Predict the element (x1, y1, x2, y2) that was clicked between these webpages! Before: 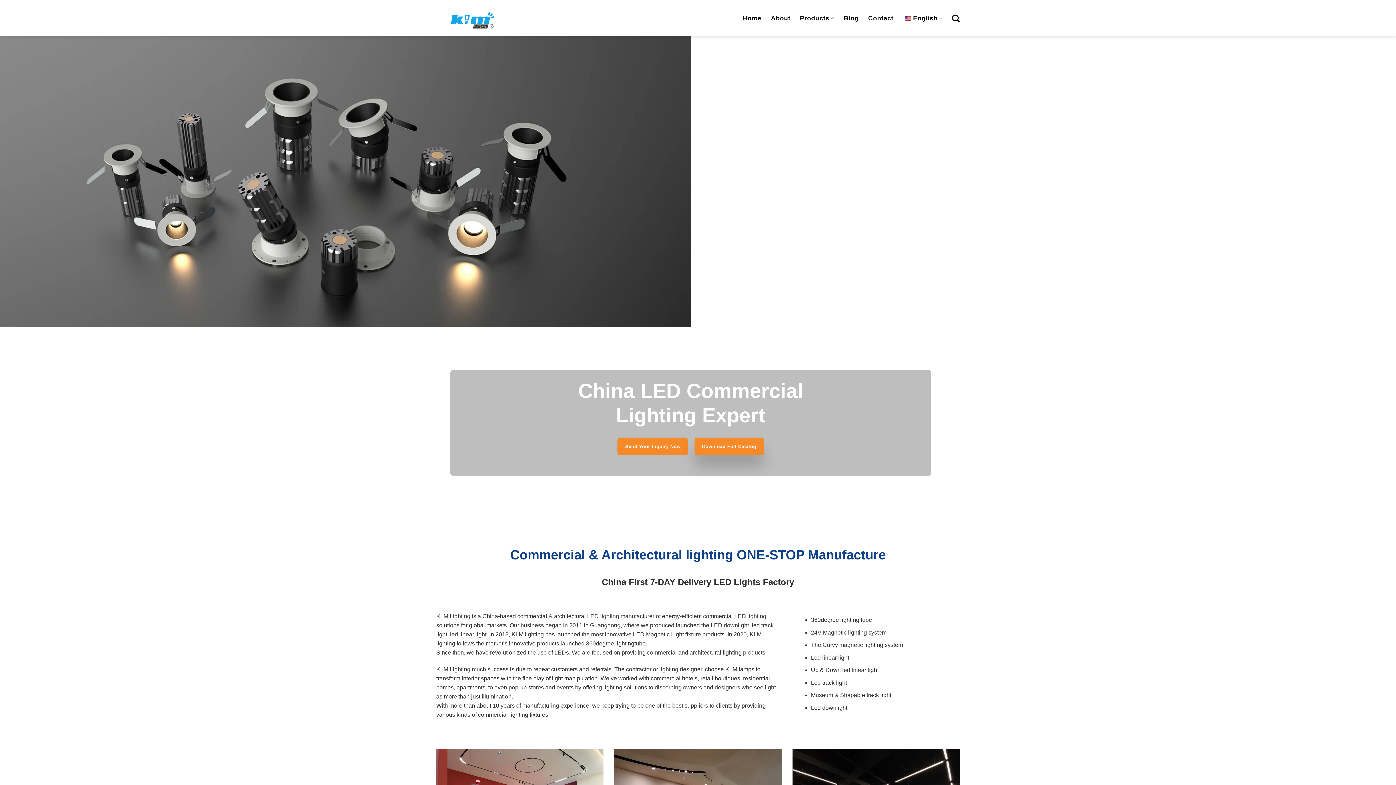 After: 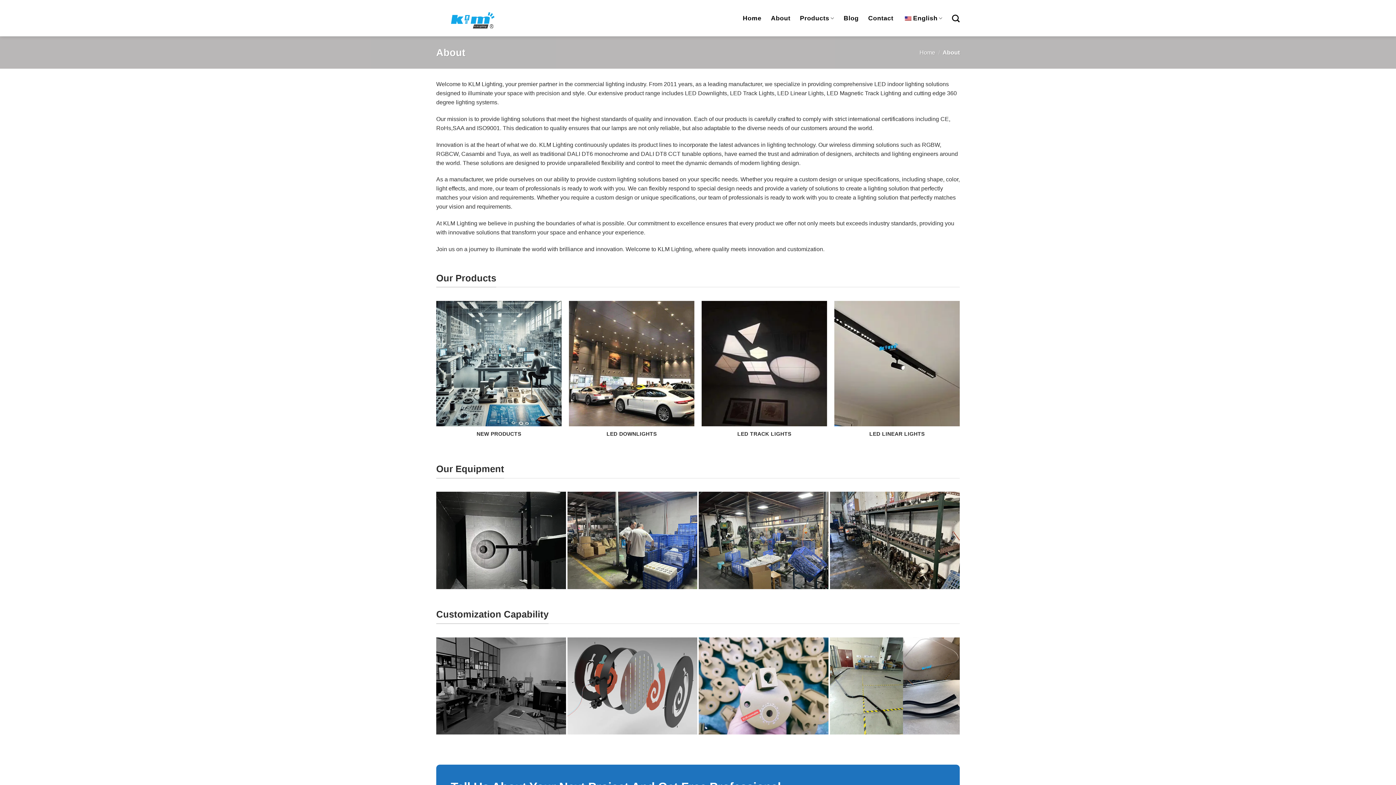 Action: bbox: (771, 11, 790, 24) label: About